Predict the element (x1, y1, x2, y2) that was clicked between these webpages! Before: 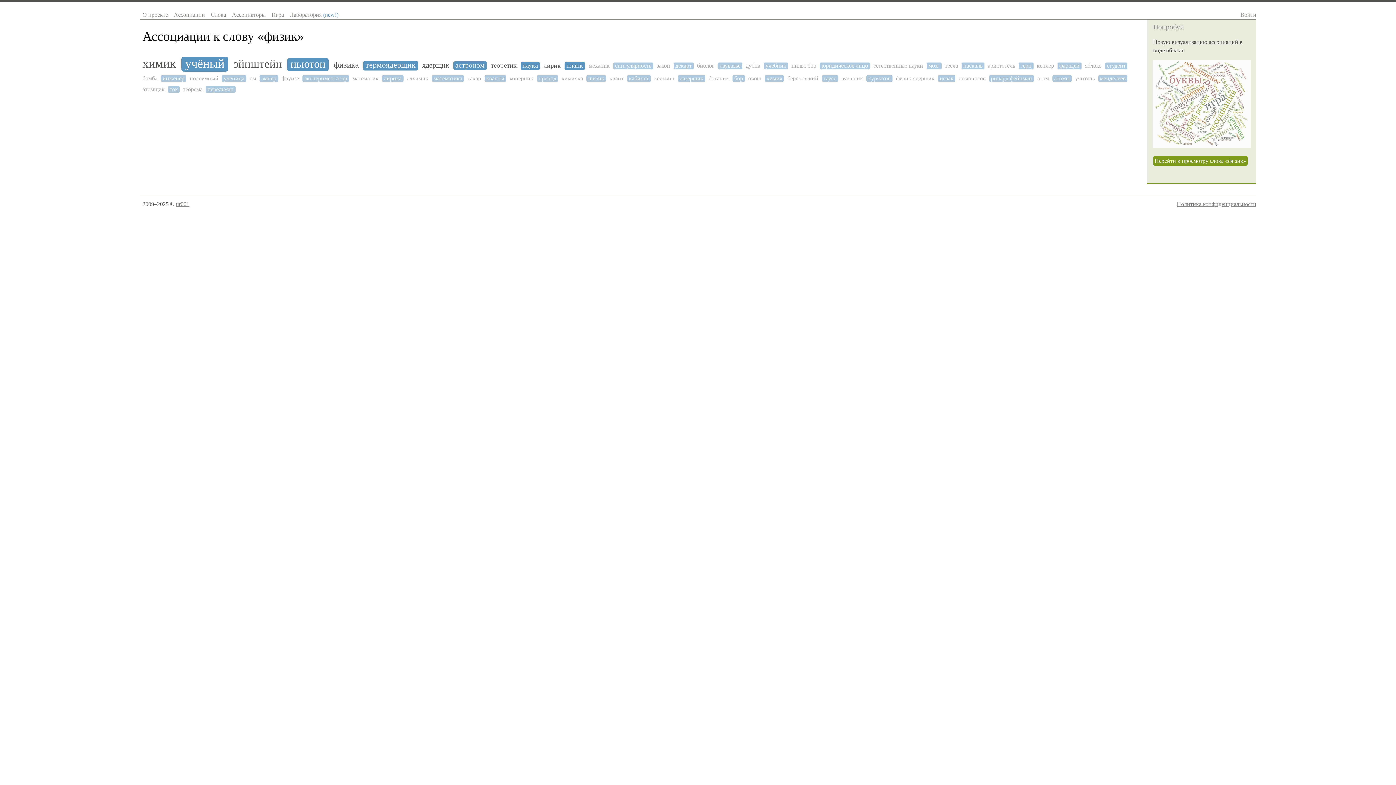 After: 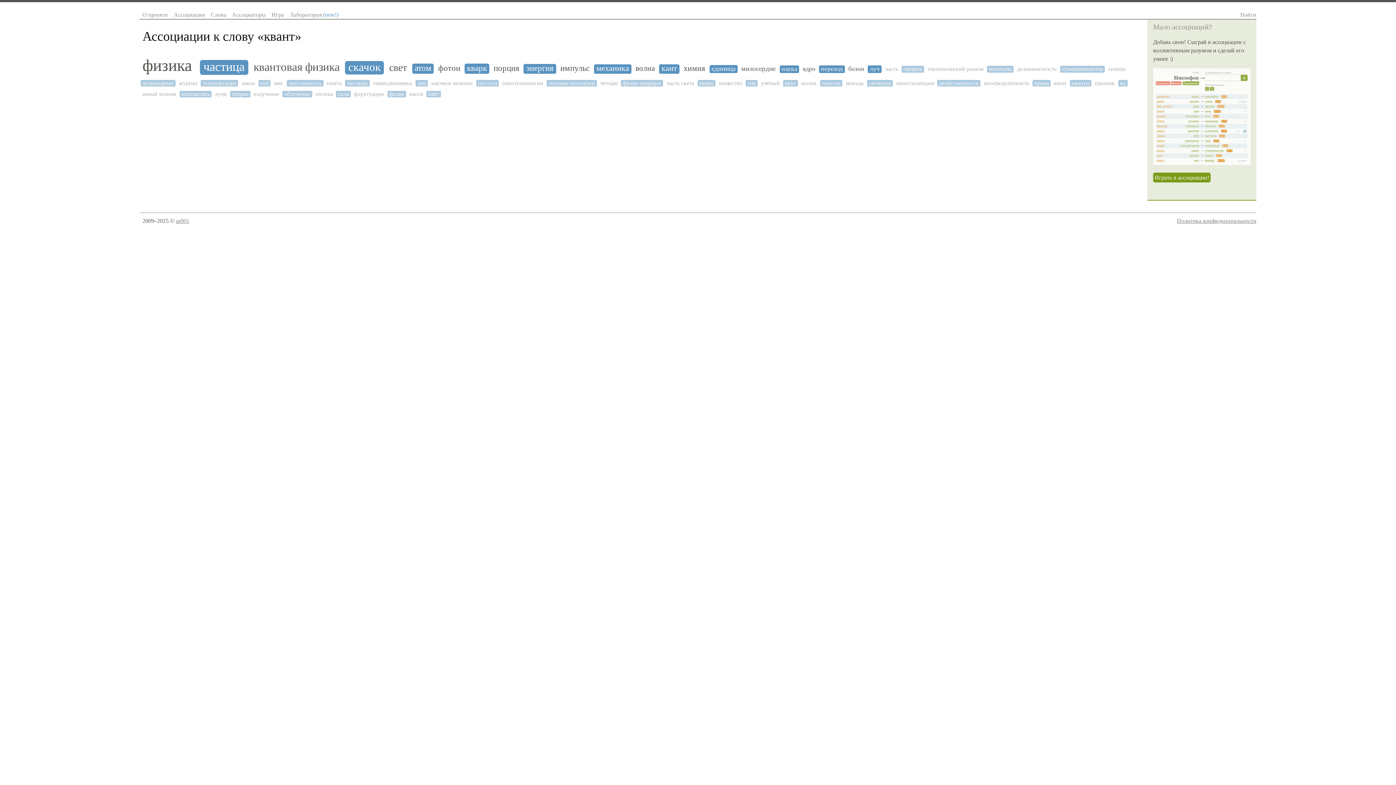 Action: label: квант bbox: (607, 75, 625, 81)